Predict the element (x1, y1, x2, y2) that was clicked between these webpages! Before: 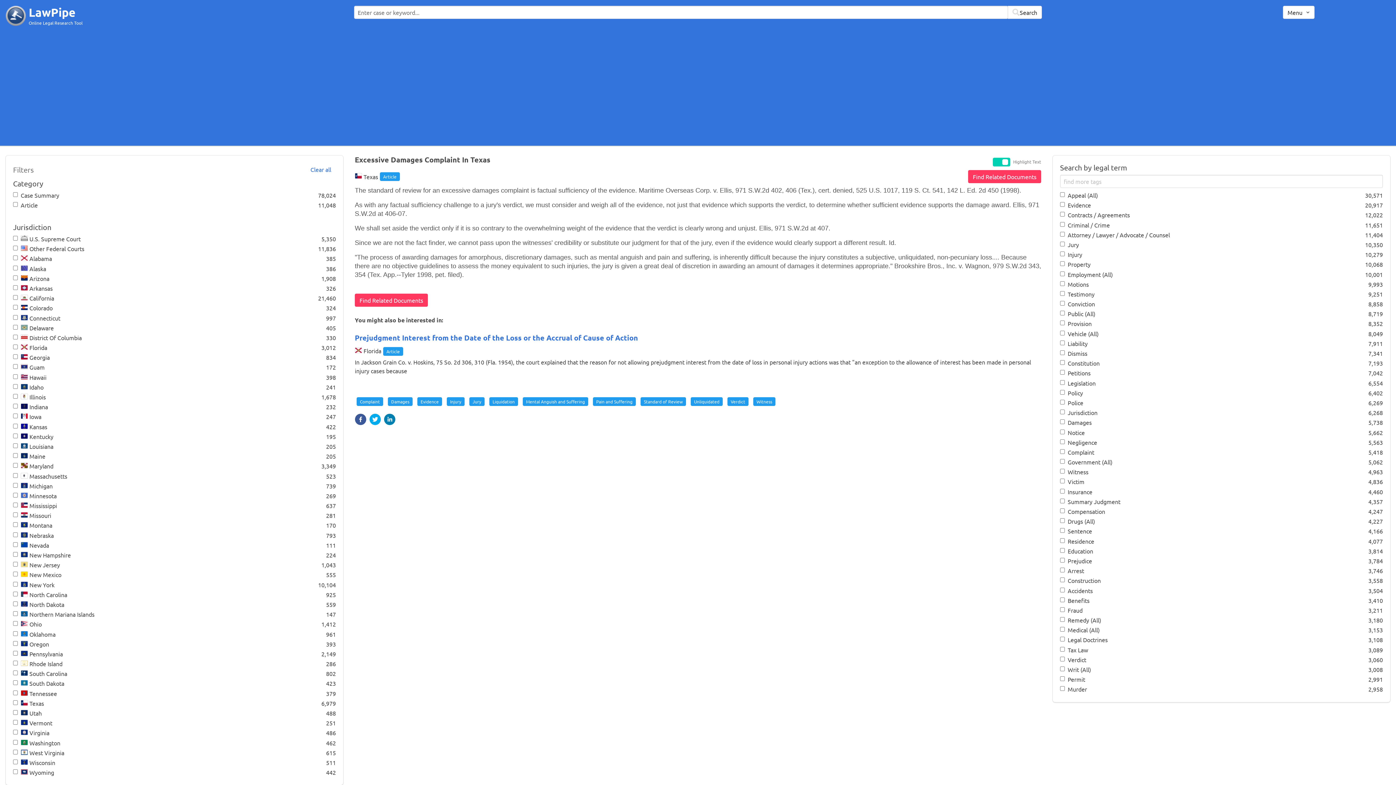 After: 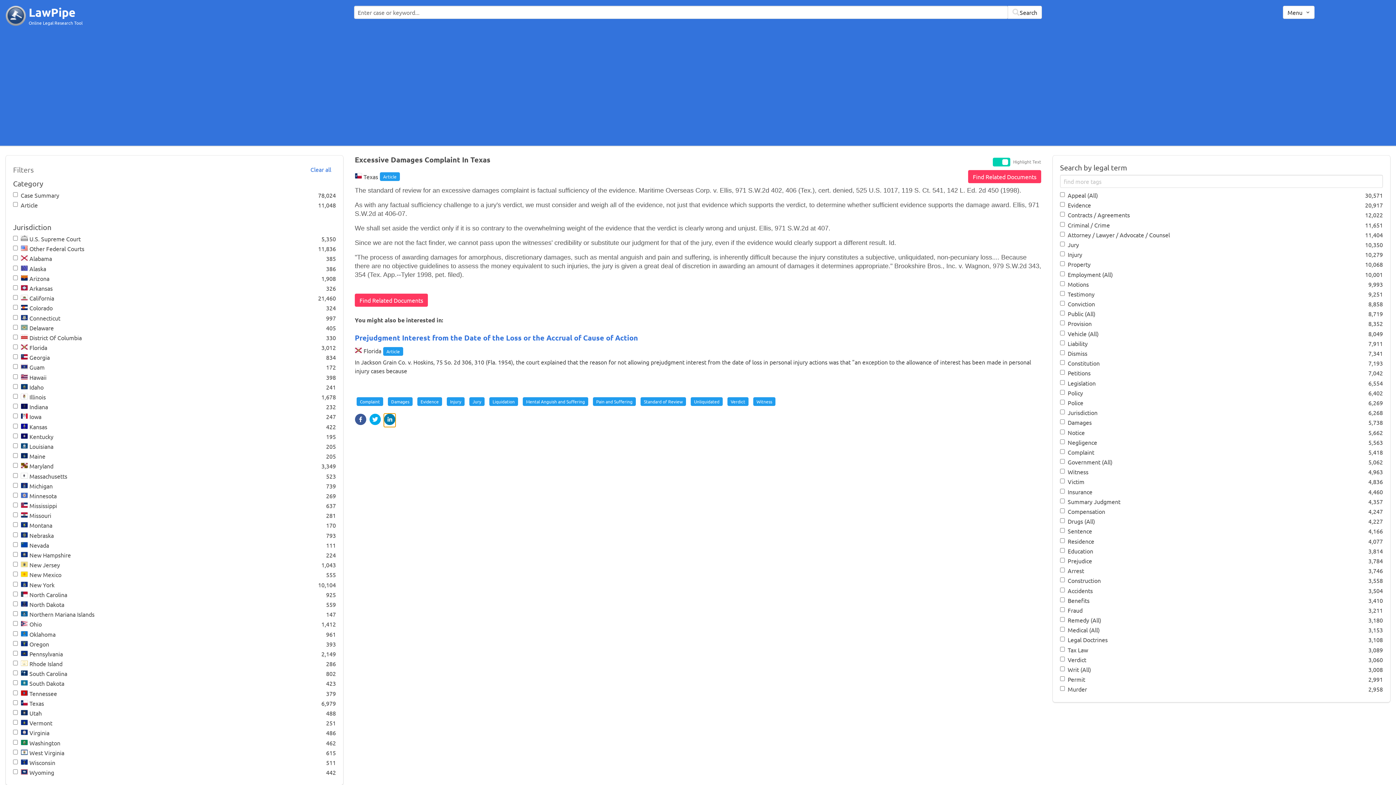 Action: bbox: (384, 413, 395, 425)